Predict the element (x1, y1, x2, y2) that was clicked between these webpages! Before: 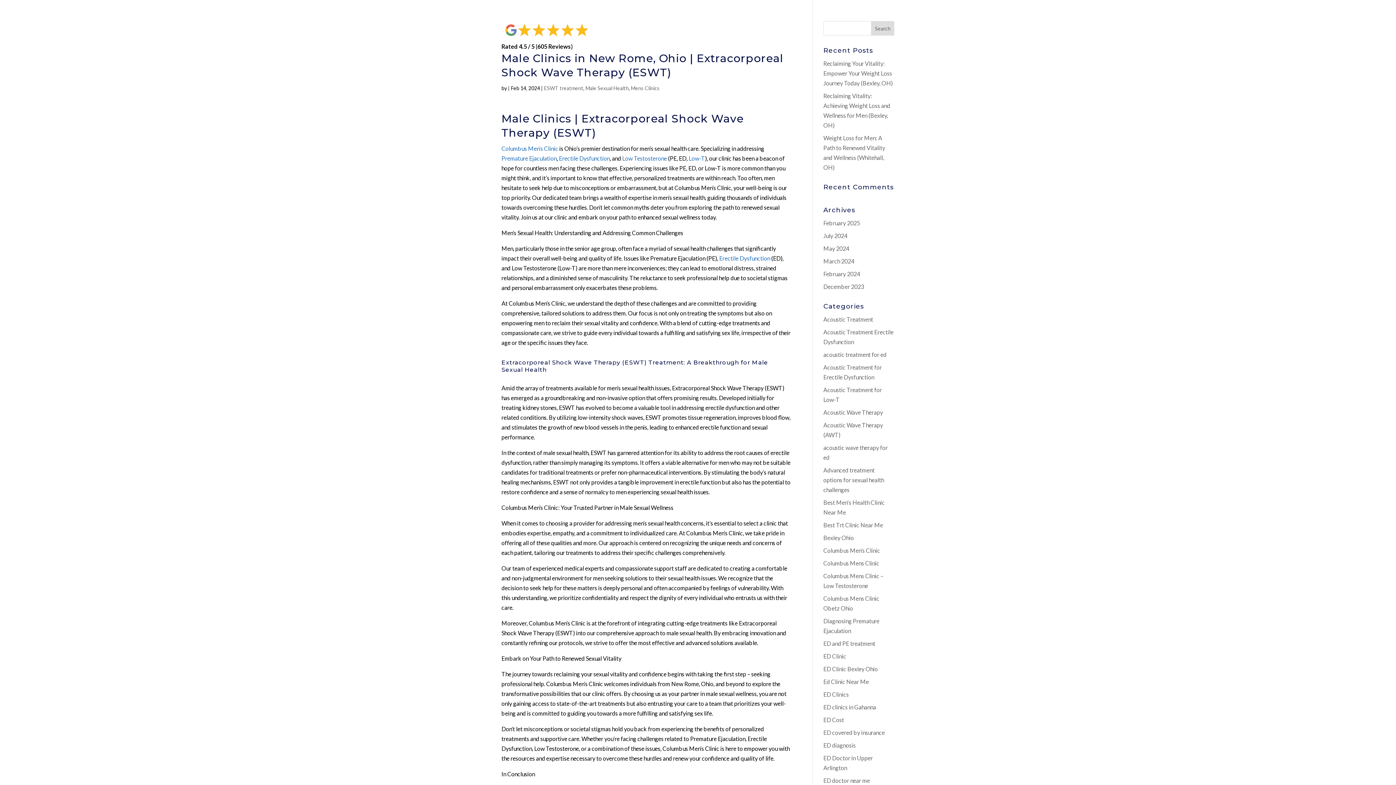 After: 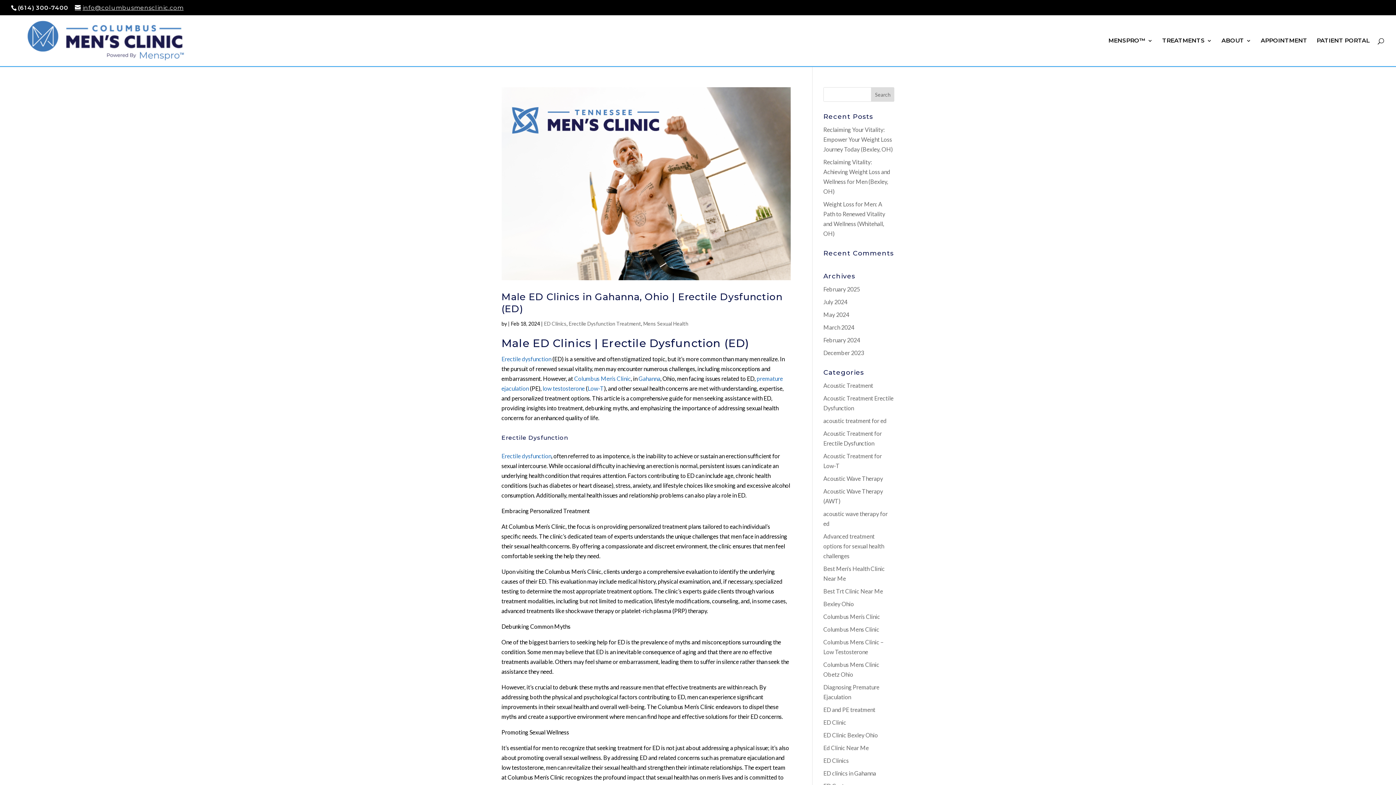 Action: label: ED Clinics bbox: (823, 691, 849, 698)